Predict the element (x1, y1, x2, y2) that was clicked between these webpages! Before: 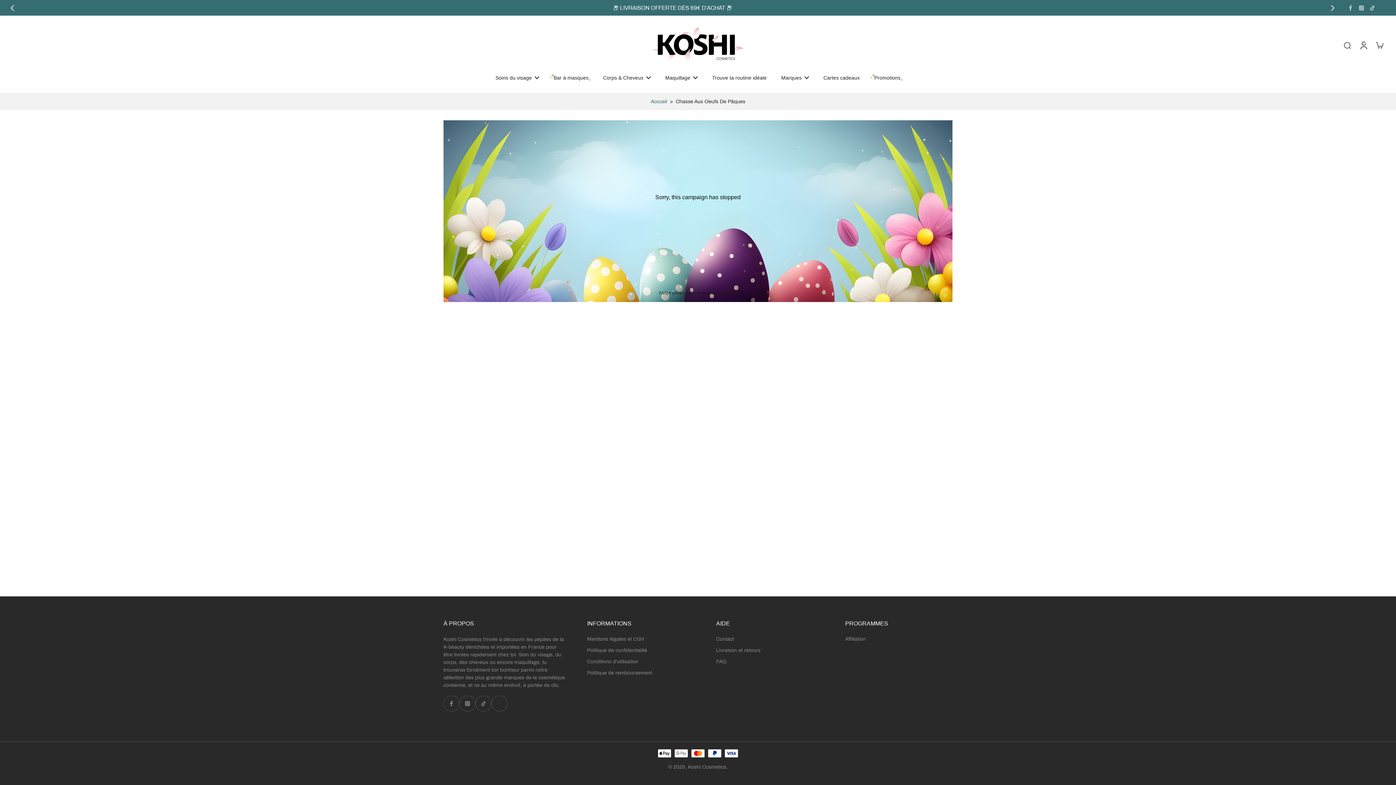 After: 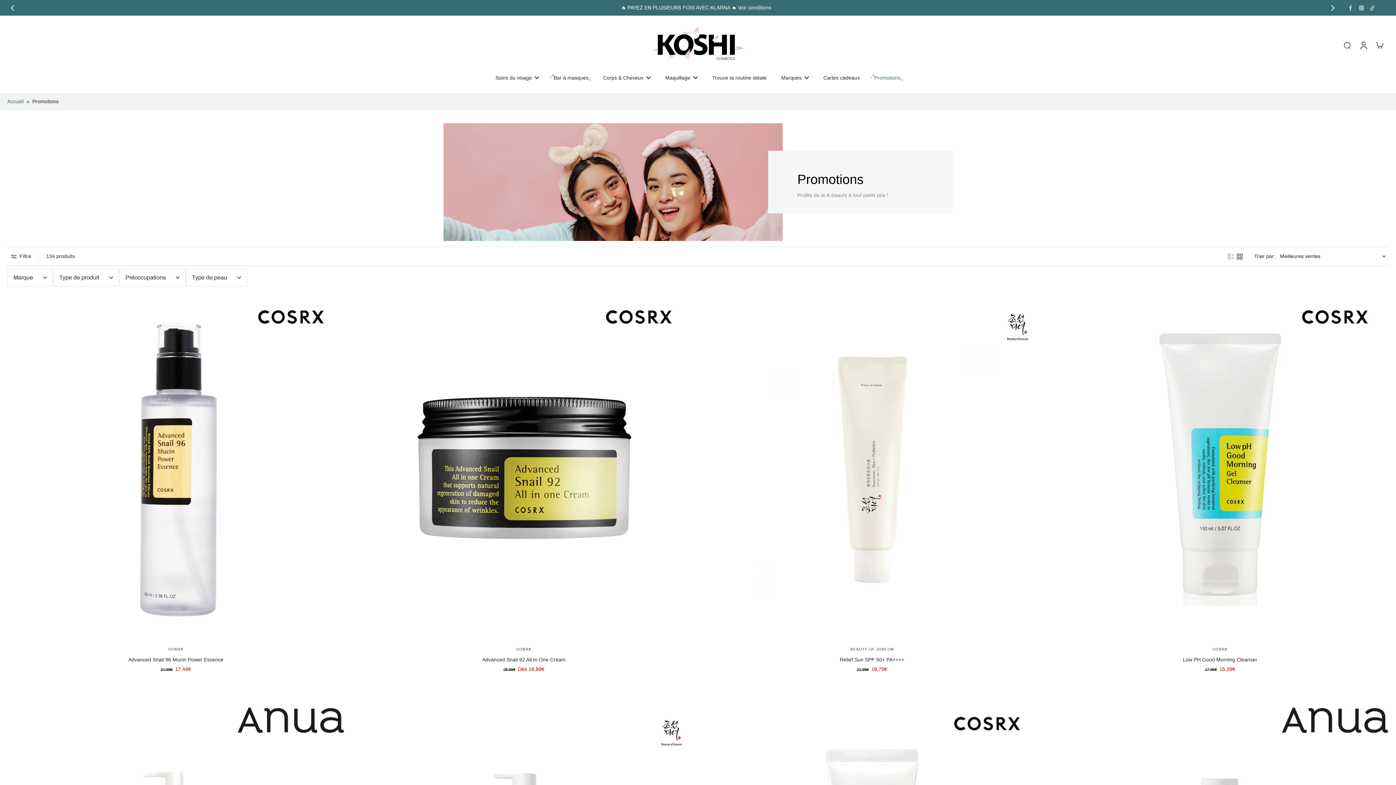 Action: label: Promotions bbox: (874, 72, 900, 82)